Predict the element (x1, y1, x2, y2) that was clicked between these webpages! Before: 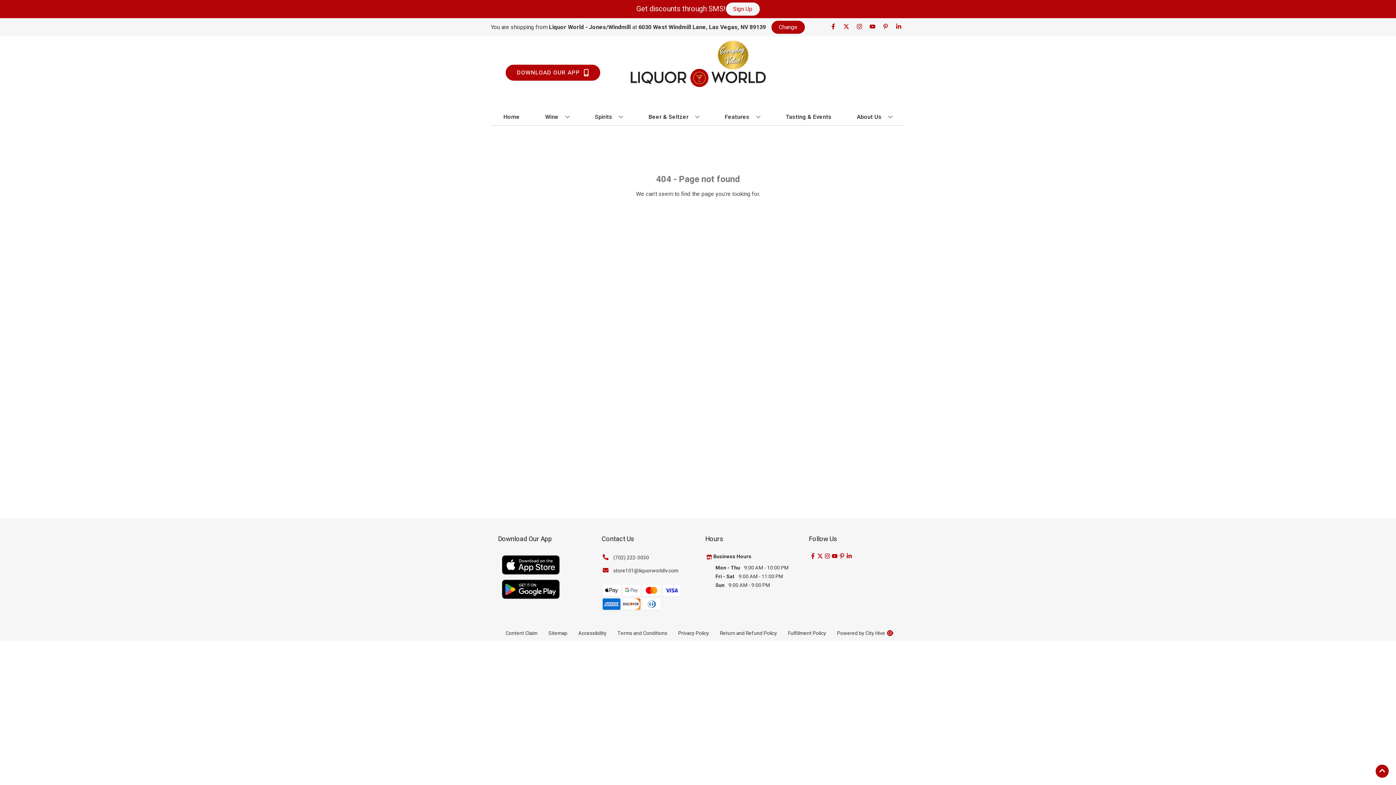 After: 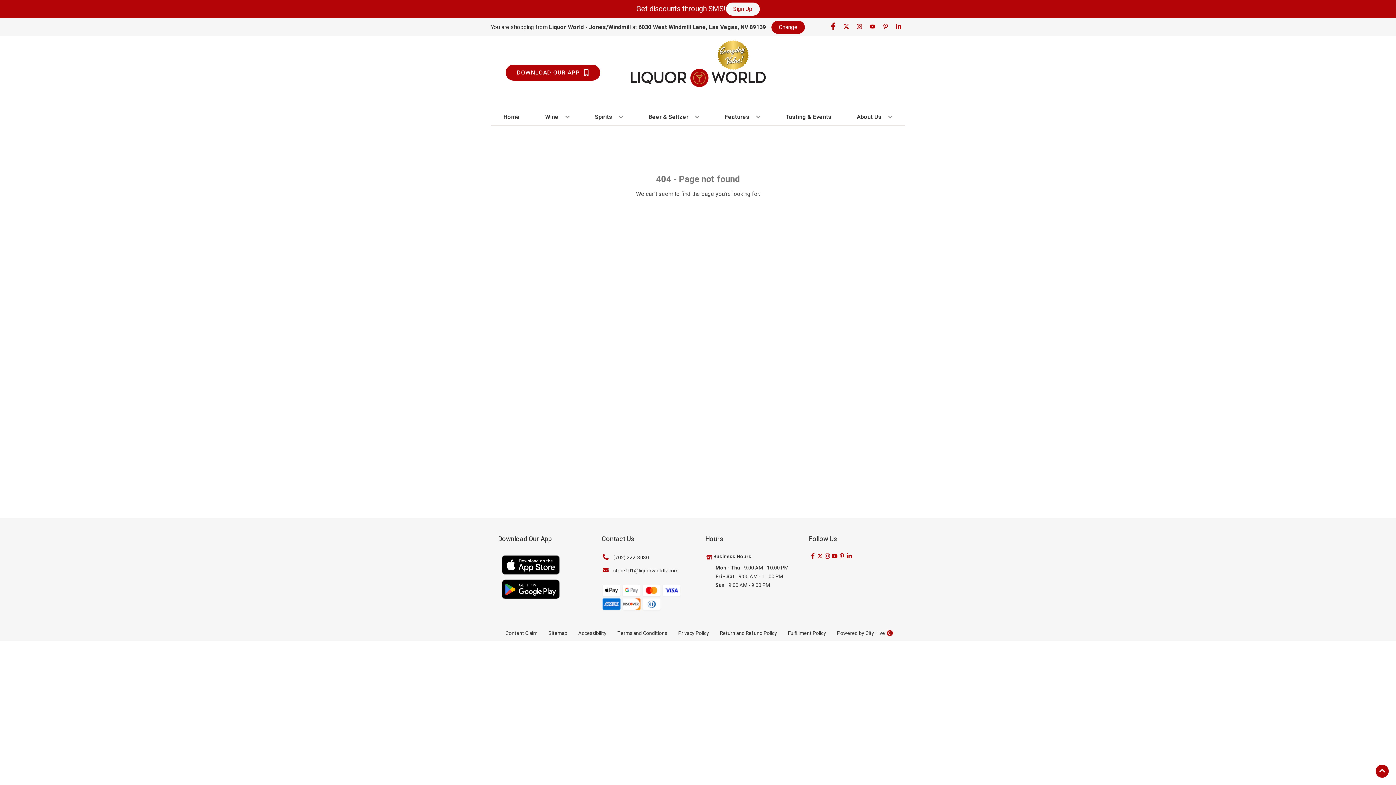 Action: label: Opens facebook in a new tab bbox: (826, 23, 840, 30)